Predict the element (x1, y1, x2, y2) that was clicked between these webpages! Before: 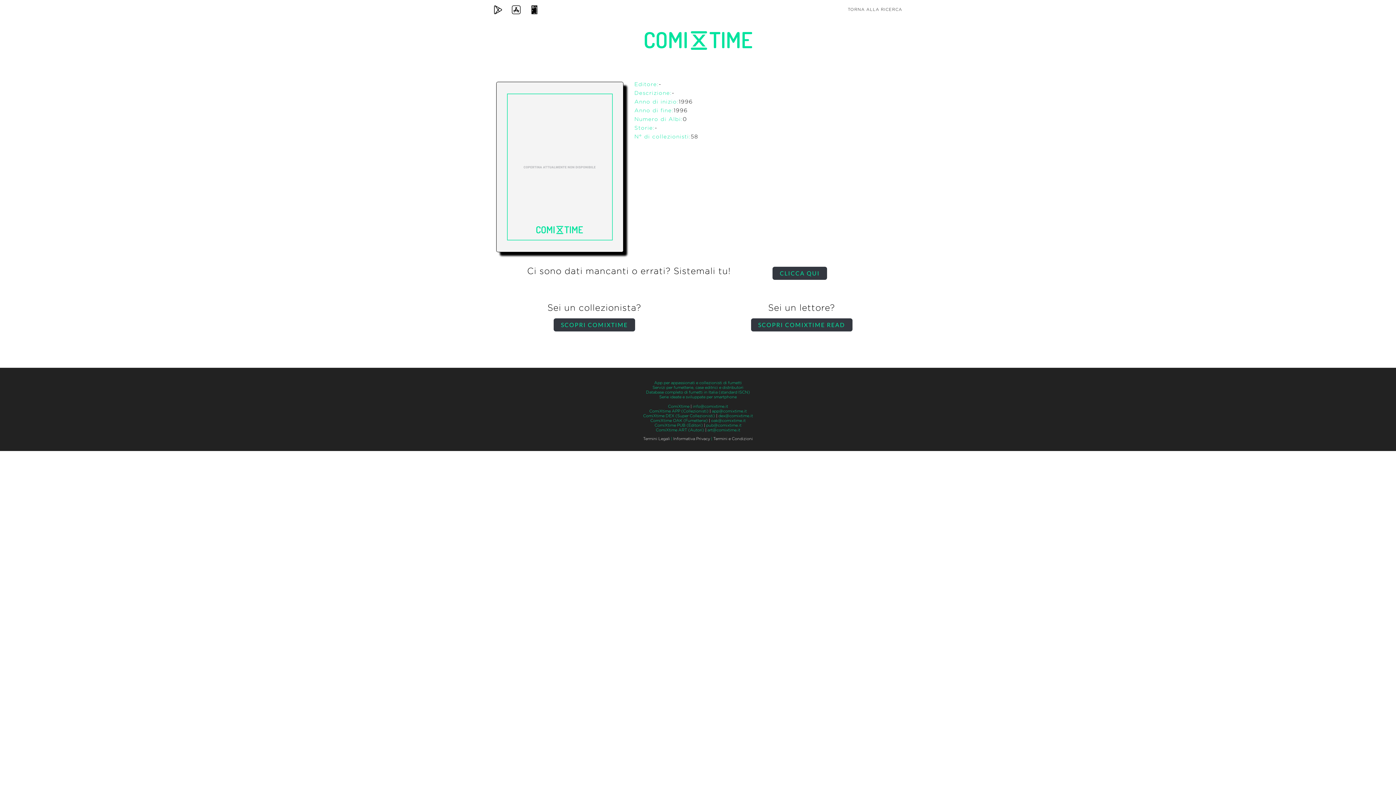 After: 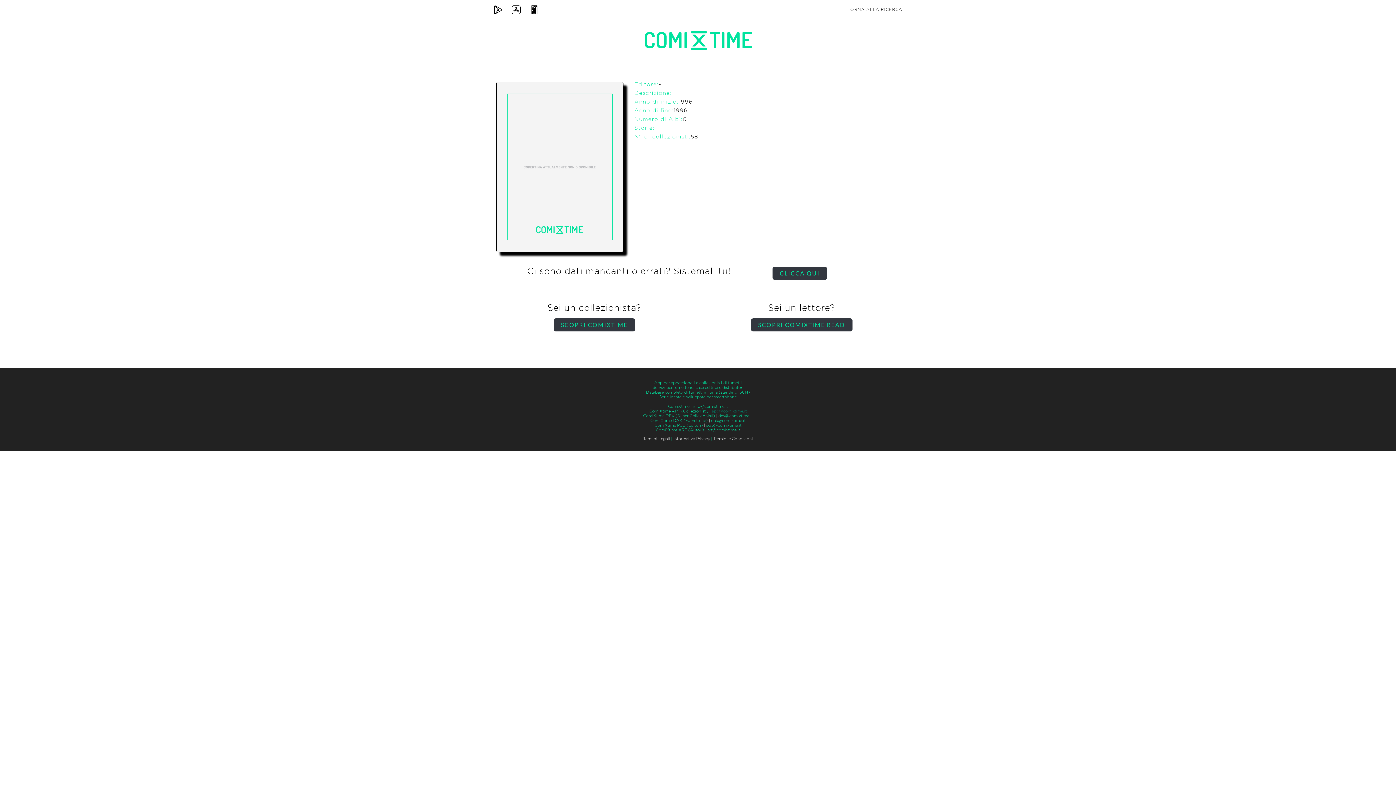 Action: bbox: (712, 409, 746, 413) label: app@comixtime.it